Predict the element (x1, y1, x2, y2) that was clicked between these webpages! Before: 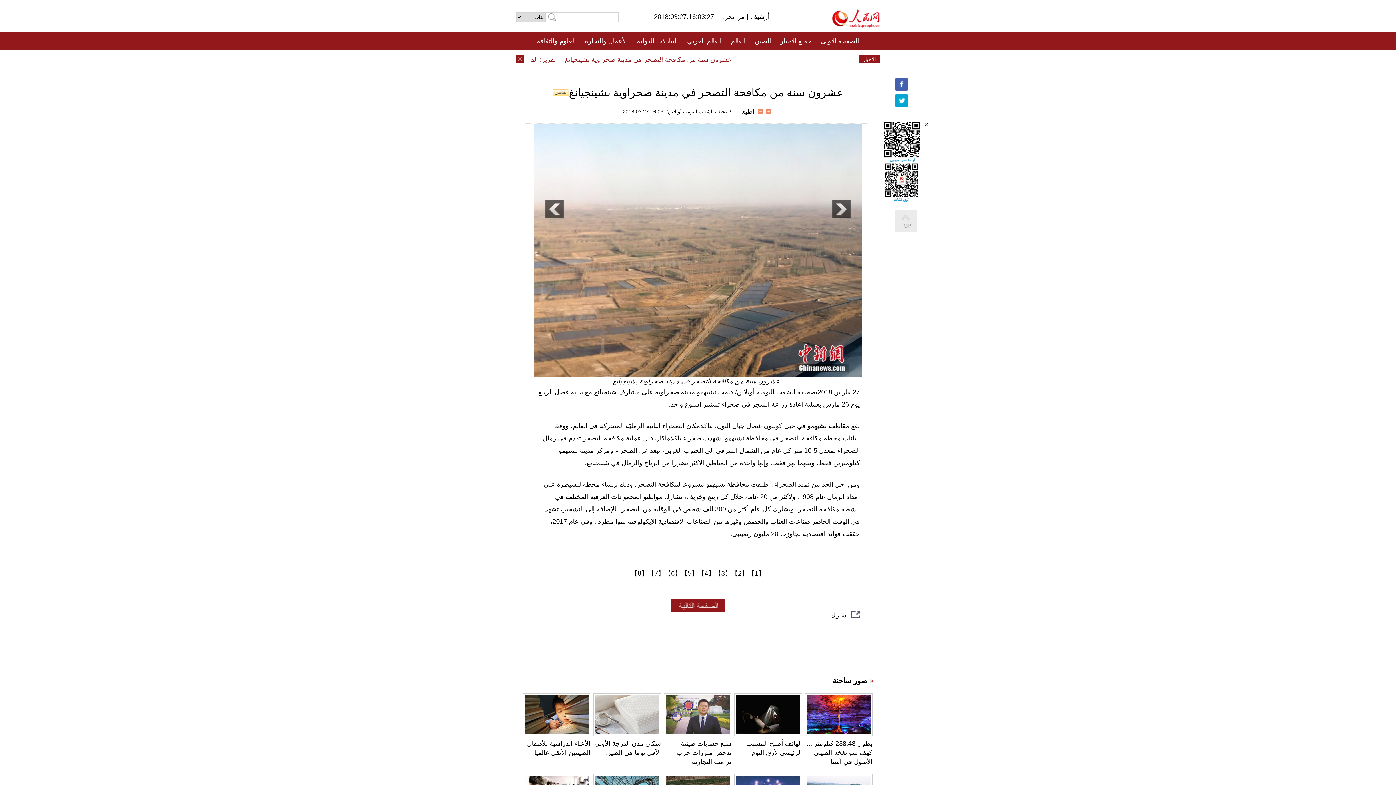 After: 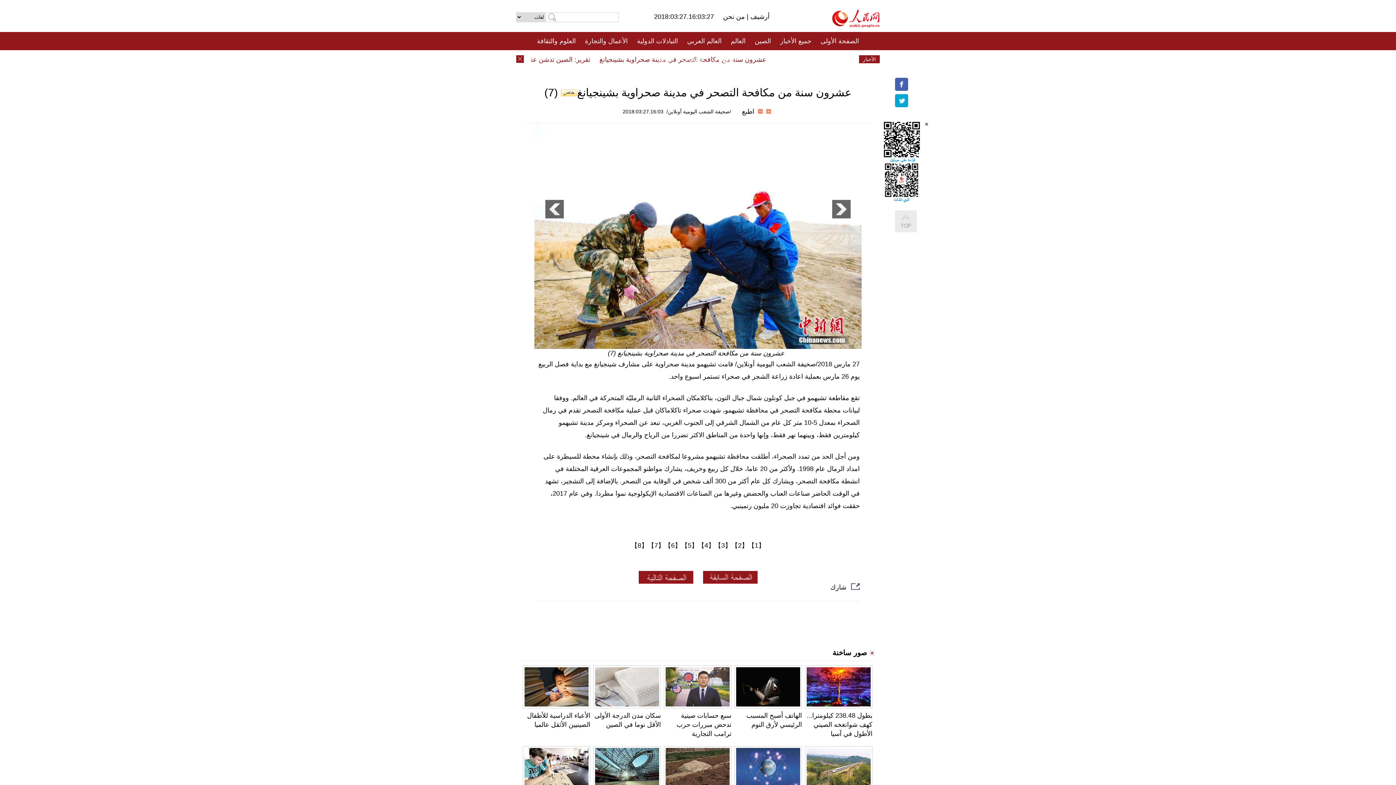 Action: label: 【7】 bbox: (648, 570, 664, 577)